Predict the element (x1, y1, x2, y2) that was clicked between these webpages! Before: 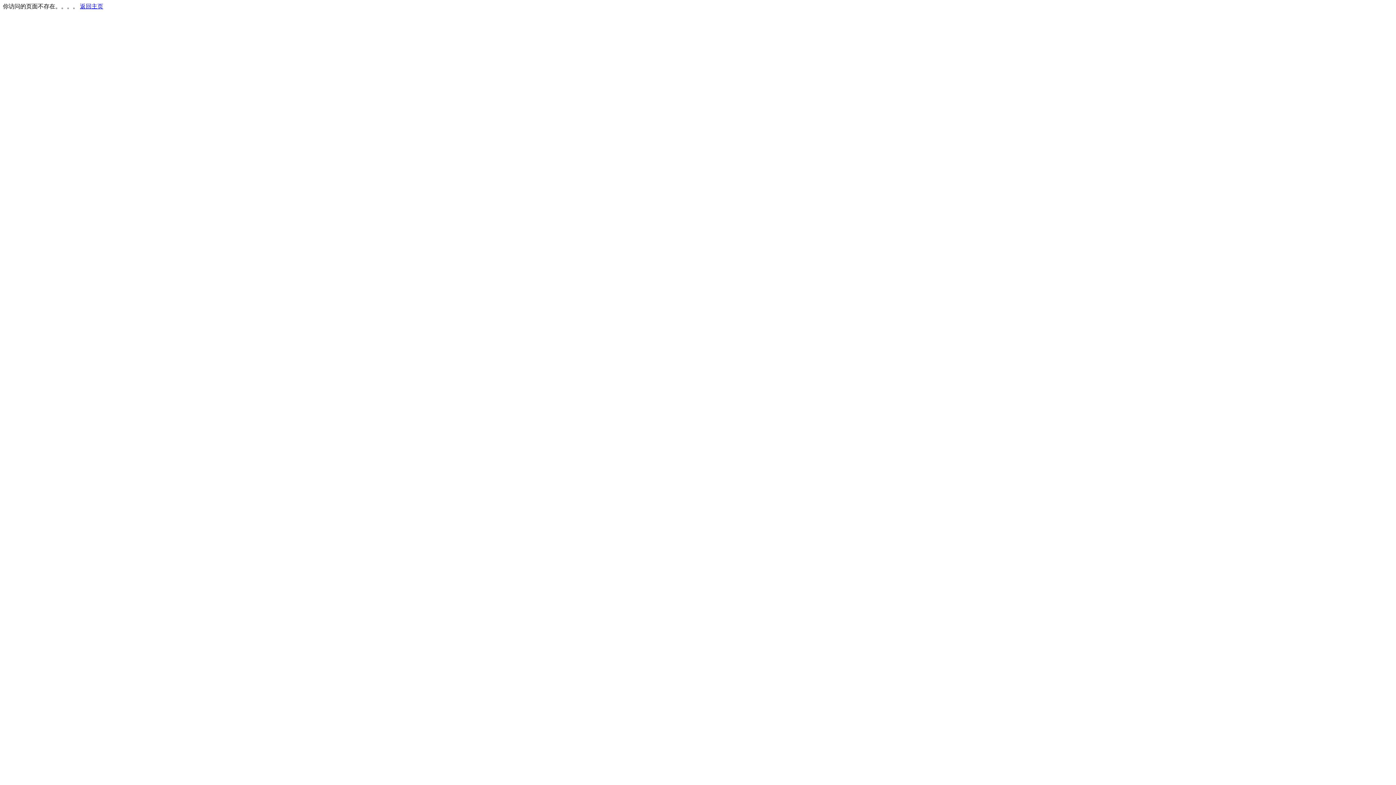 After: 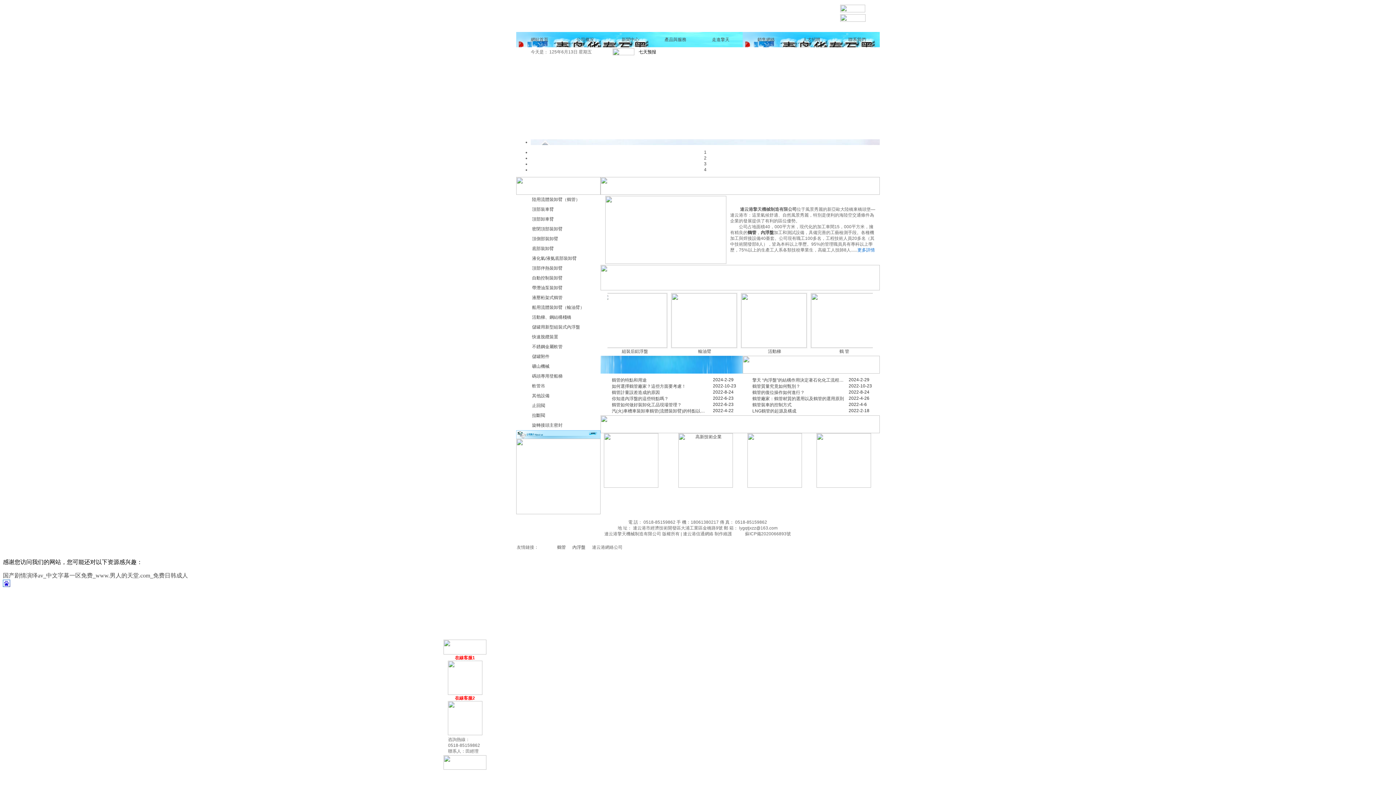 Action: label: 返回主页 bbox: (80, 3, 103, 9)